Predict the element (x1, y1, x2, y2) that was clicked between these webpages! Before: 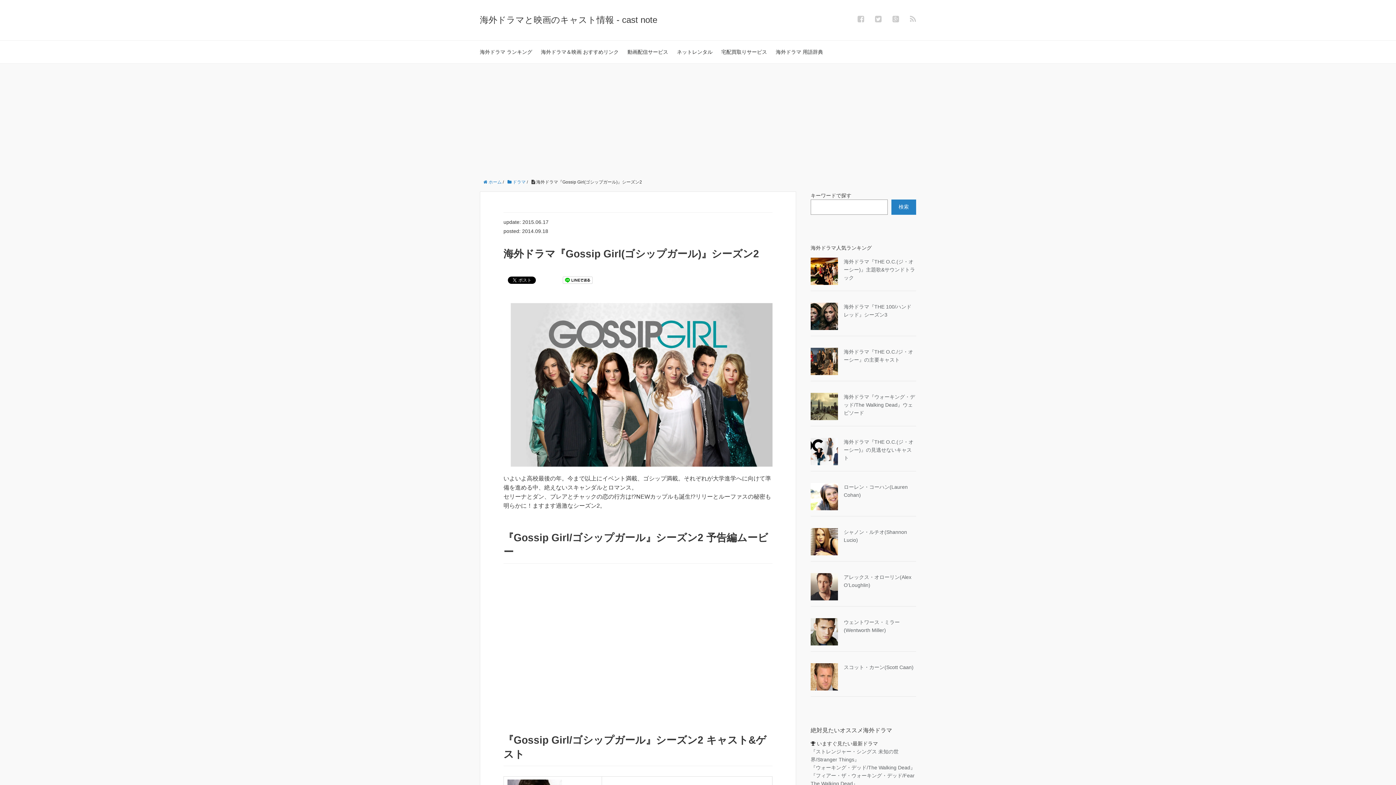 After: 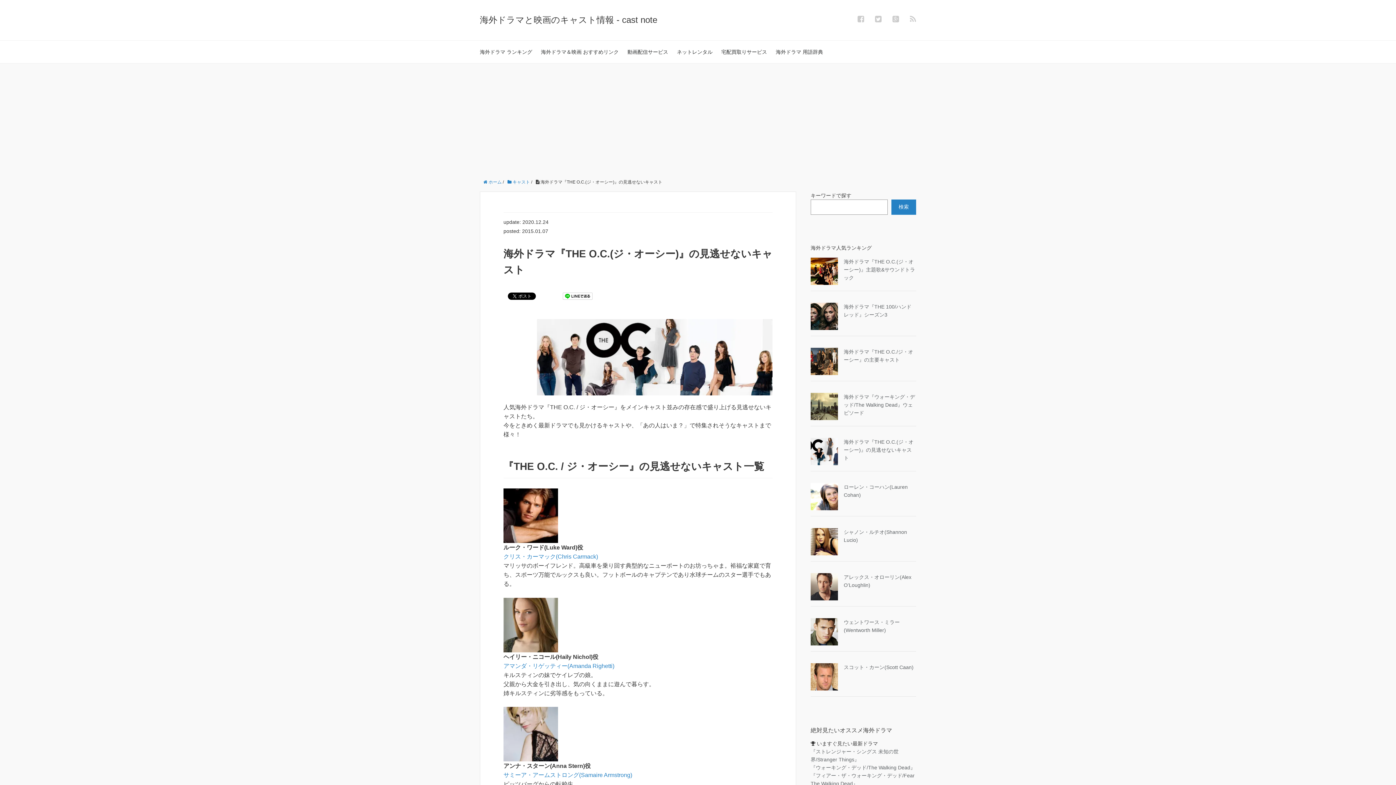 Action: bbox: (844, 439, 913, 461) label: 海外ドラマ『THE O.C.(ジ・オーシー)』の見逃せないキャスト